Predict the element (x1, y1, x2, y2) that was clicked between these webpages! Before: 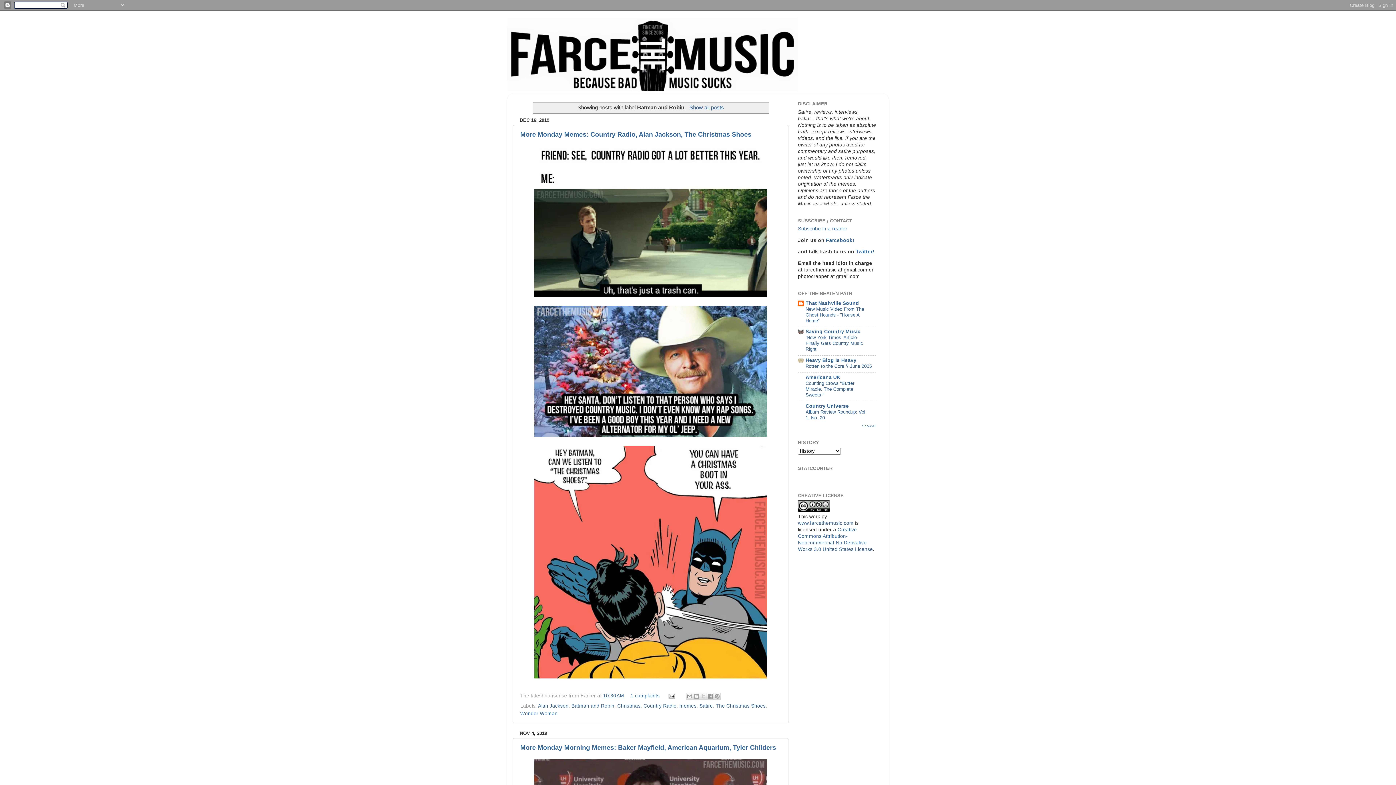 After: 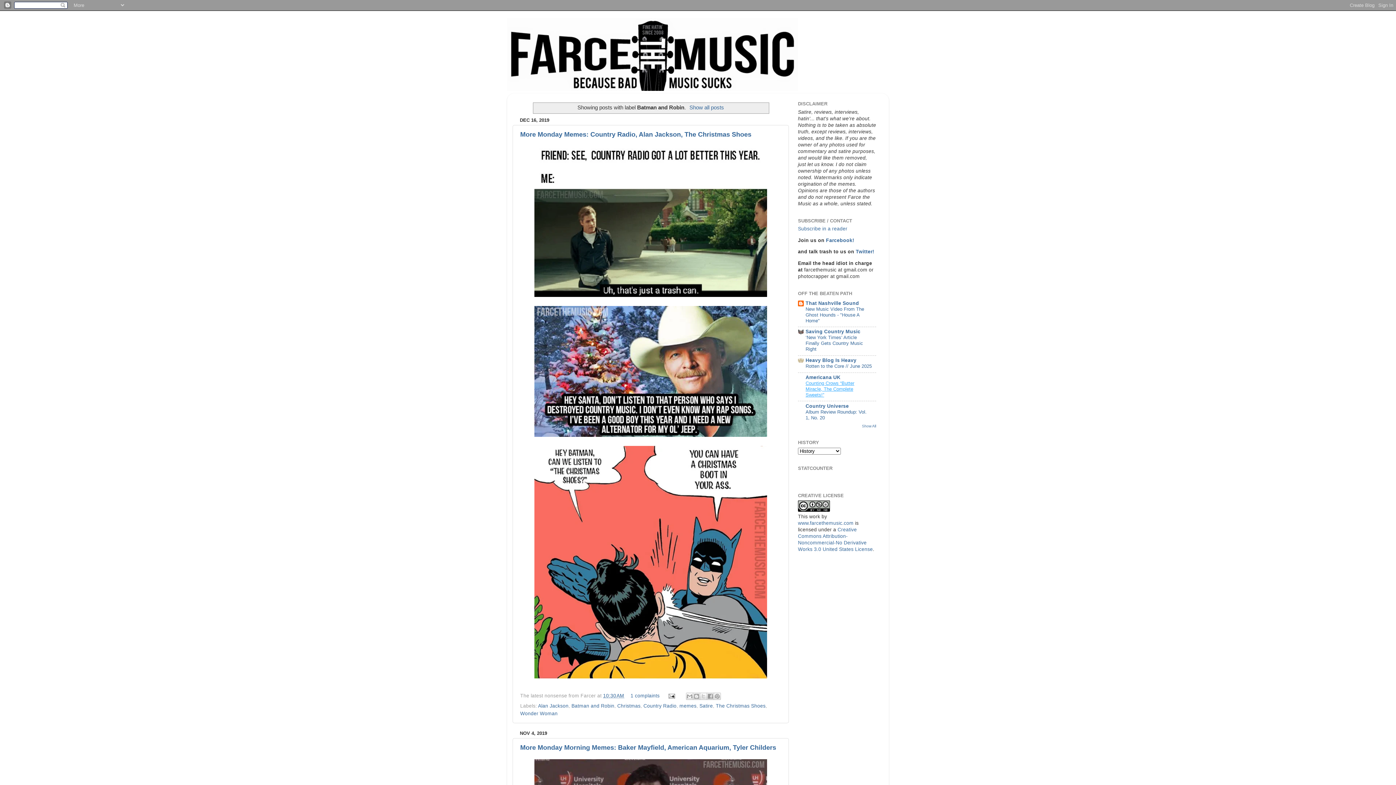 Action: label: Counting Crows “Butter Miracle, The Complete Sweets!” bbox: (805, 380, 854, 397)